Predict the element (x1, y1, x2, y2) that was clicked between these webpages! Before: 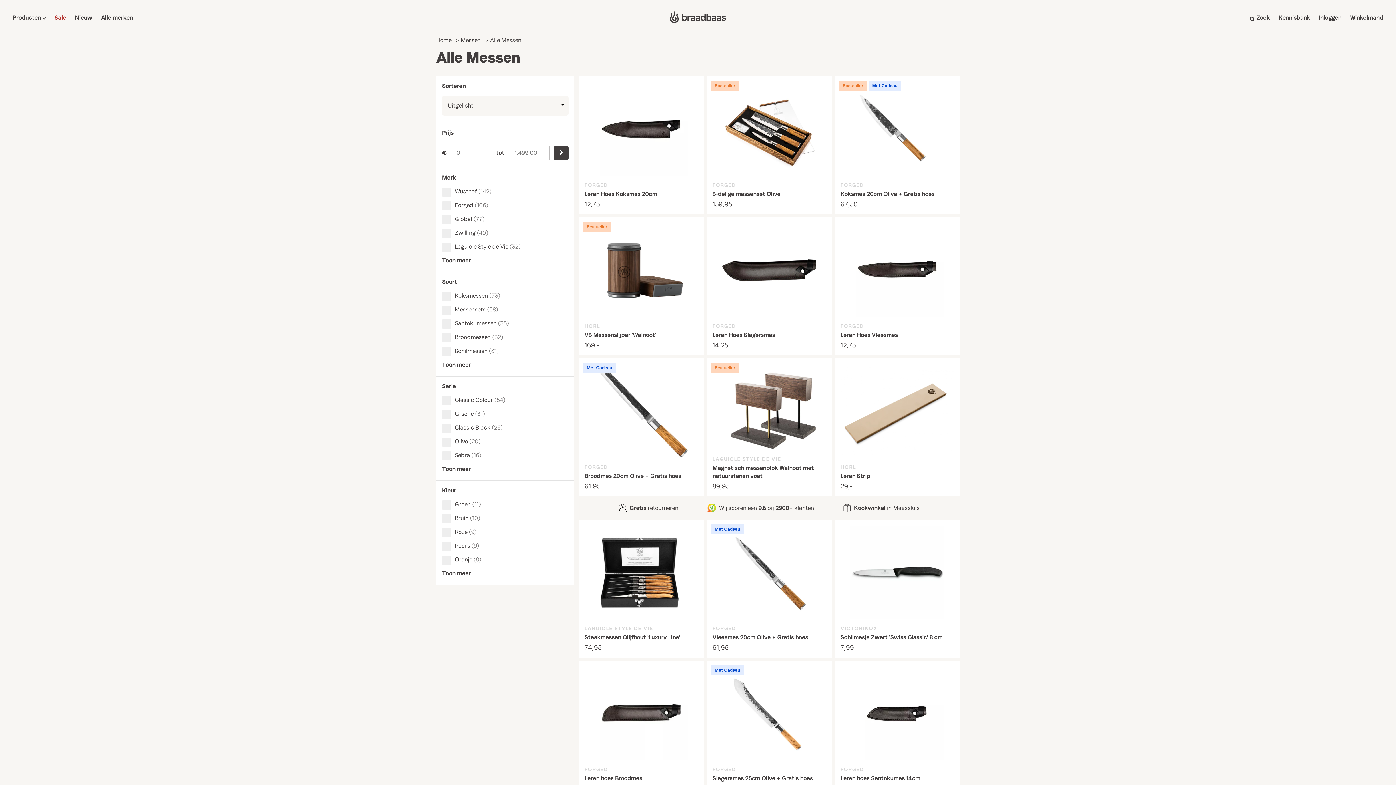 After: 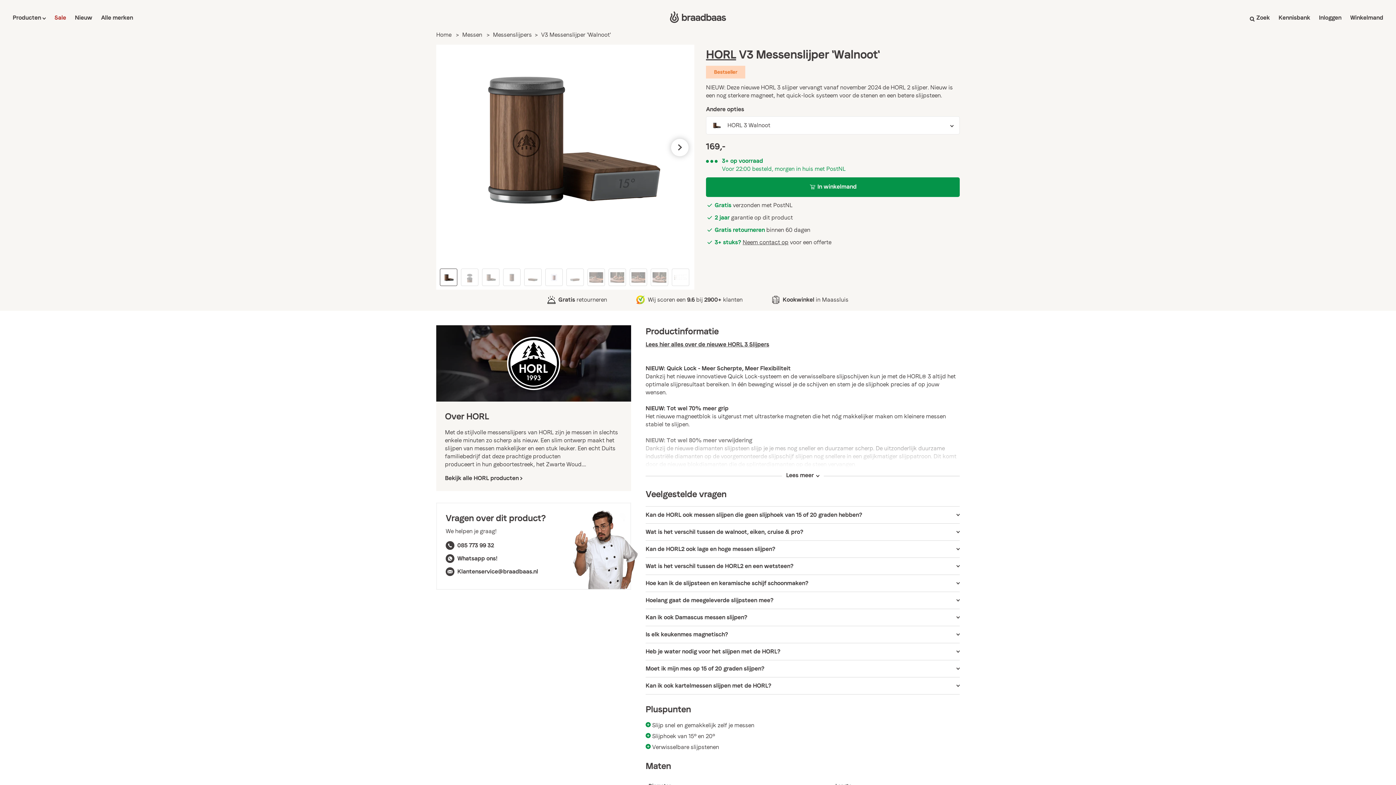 Action: label: Bestseller
HORL
V3 Messenslijper 'Walnoot'
169,- bbox: (578, 217, 704, 355)